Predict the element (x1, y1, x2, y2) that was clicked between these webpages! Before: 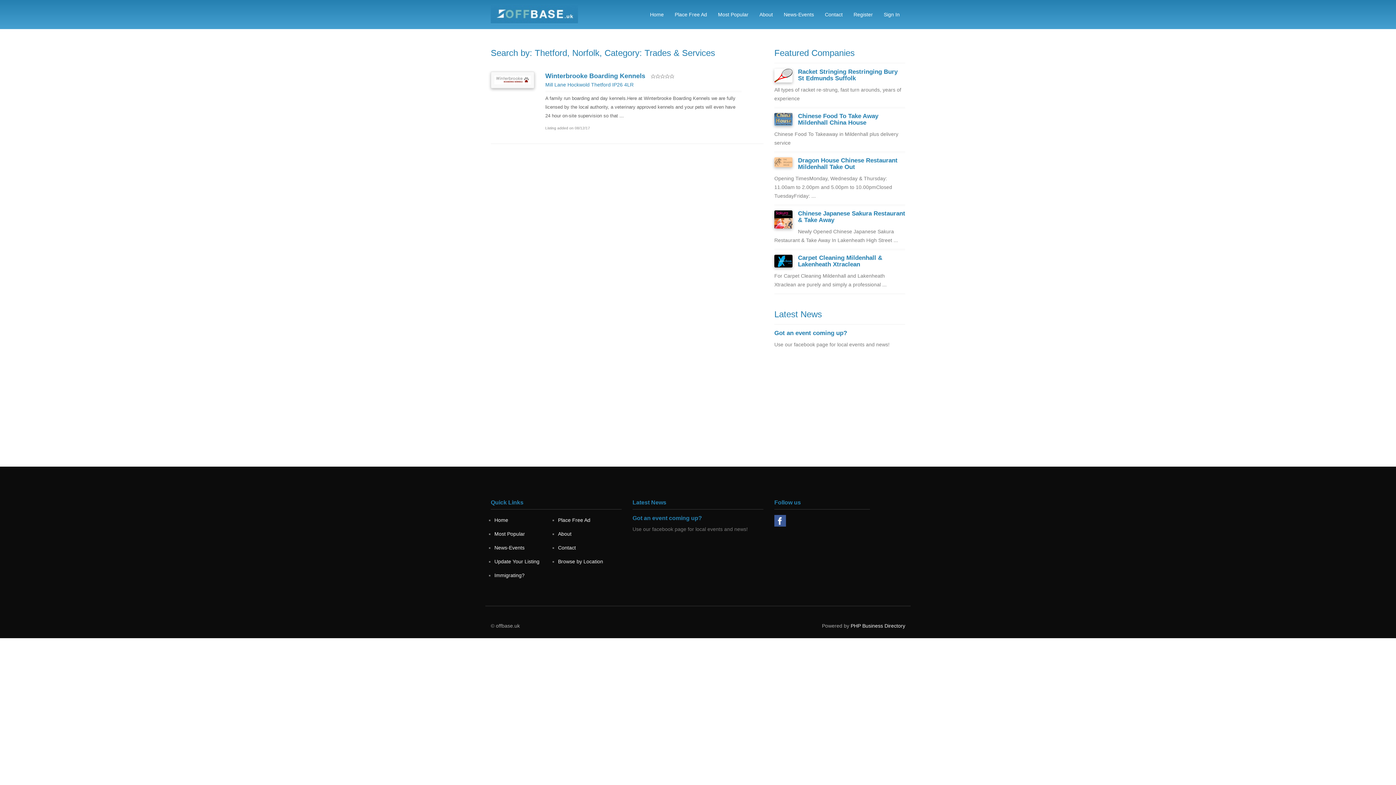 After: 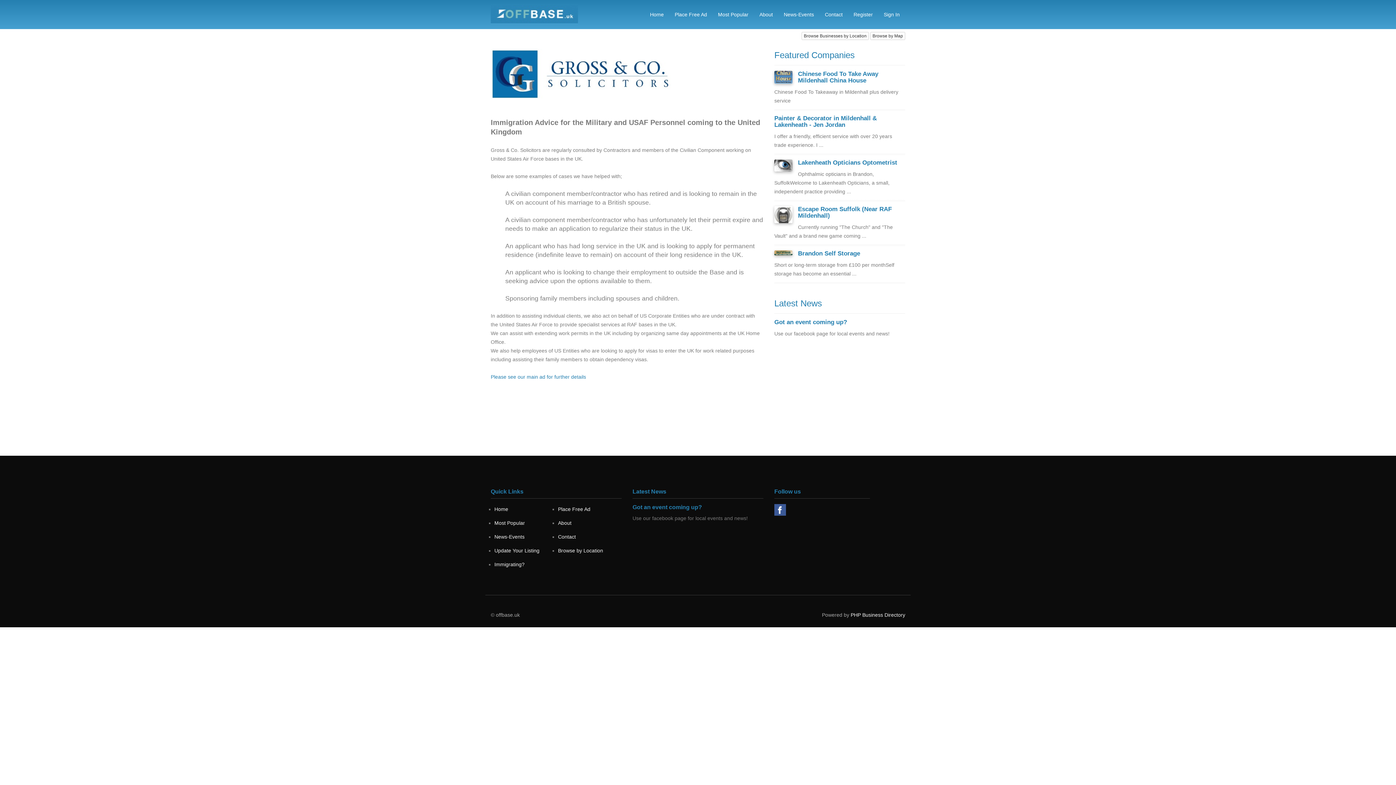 Action: bbox: (494, 572, 524, 578) label: Immigrating?